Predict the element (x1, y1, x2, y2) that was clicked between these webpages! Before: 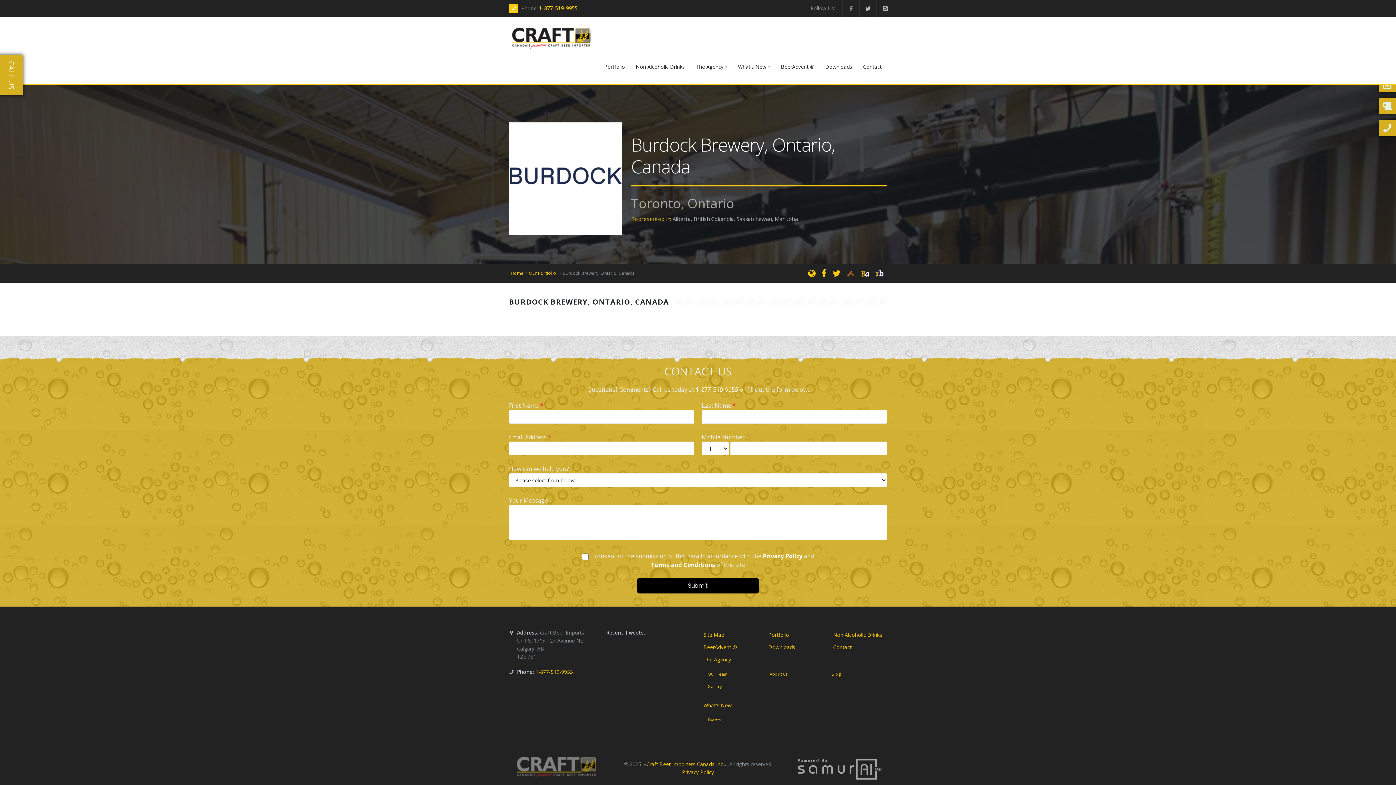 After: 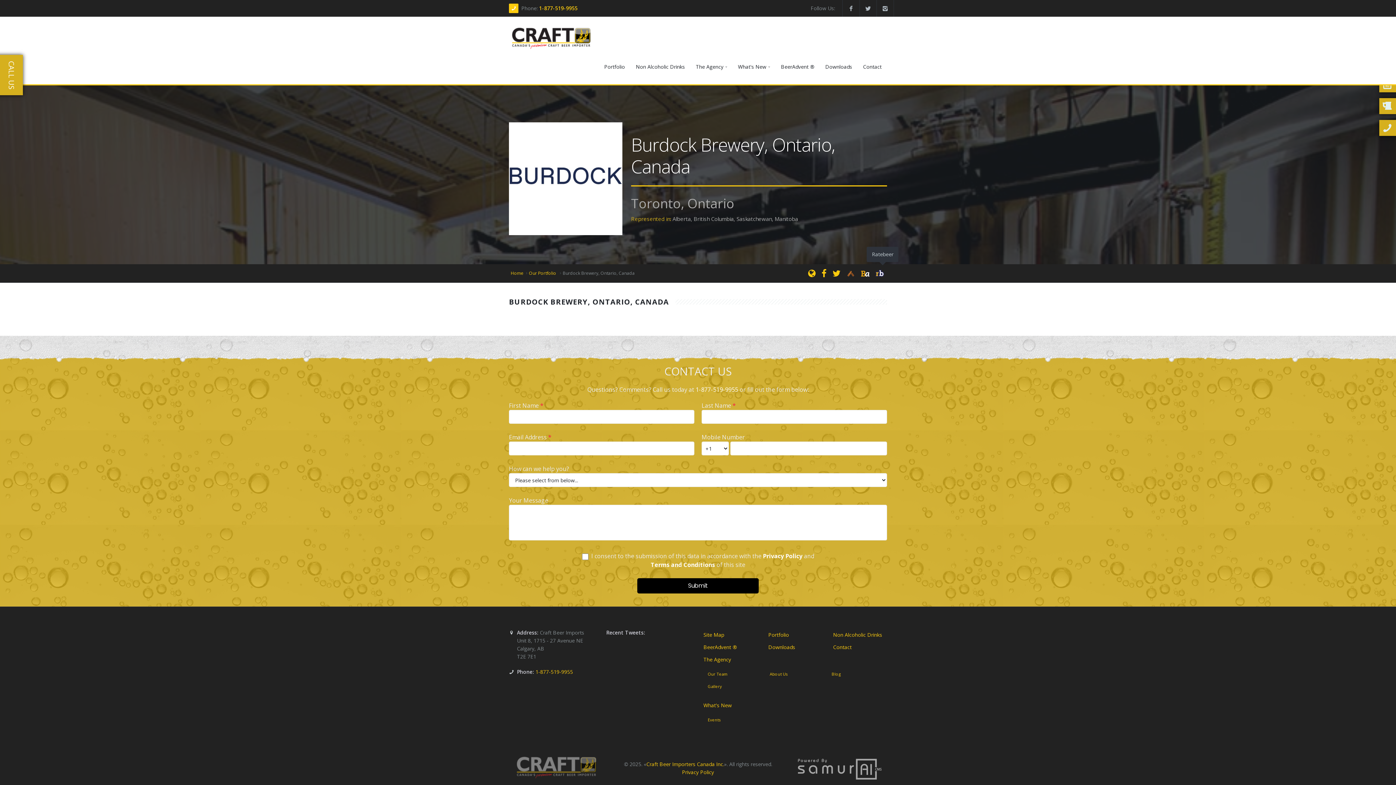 Action: bbox: (875, 268, 884, 278)